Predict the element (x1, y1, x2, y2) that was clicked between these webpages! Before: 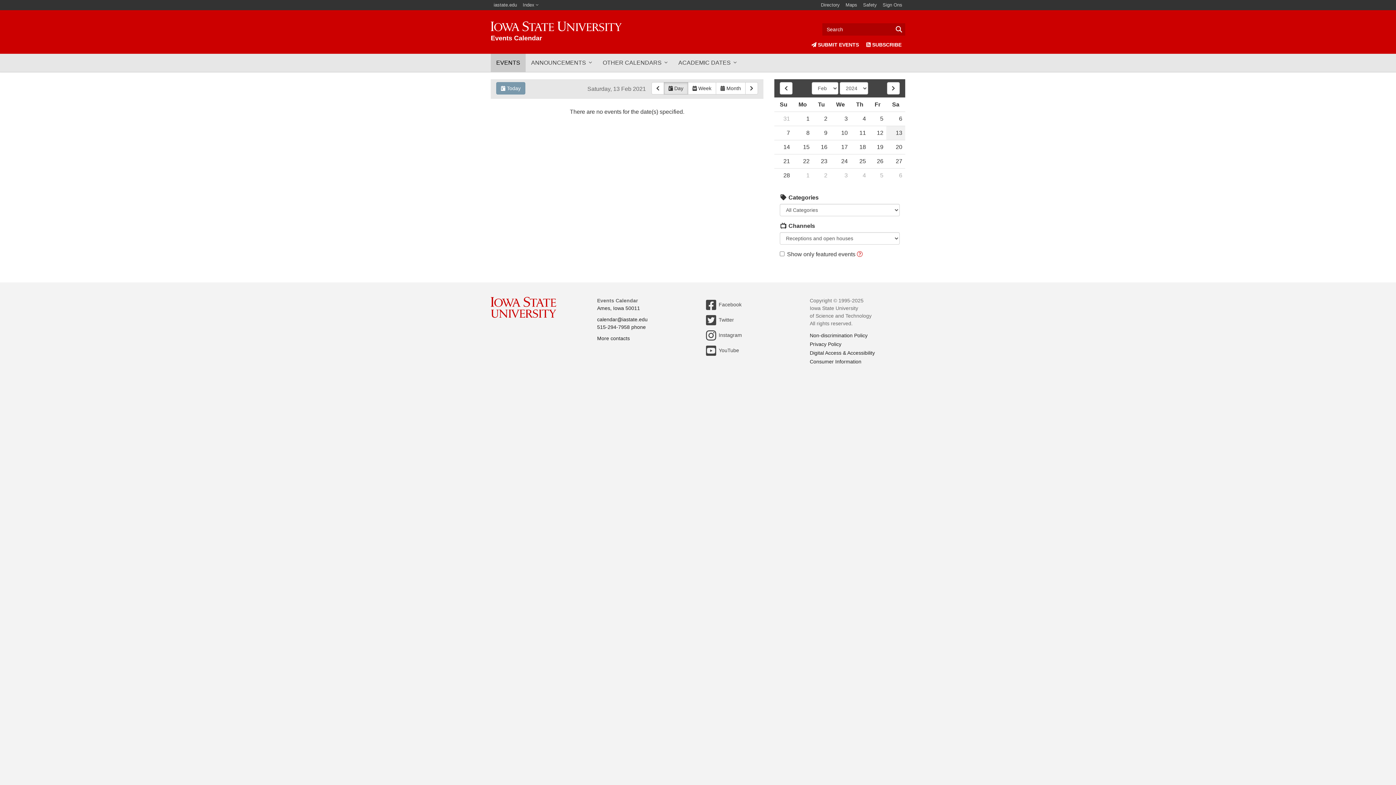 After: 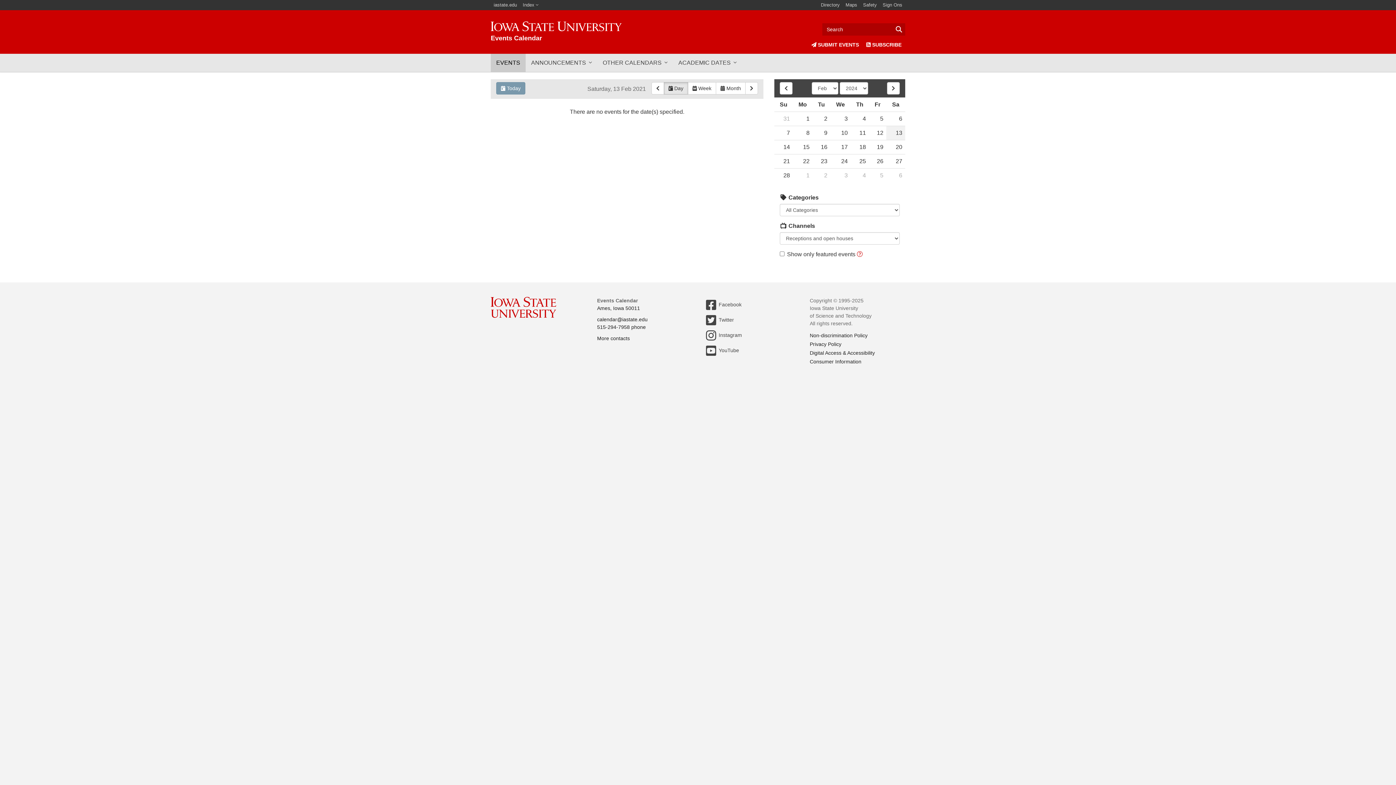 Action: bbox: (886, 126, 905, 140) label: 13